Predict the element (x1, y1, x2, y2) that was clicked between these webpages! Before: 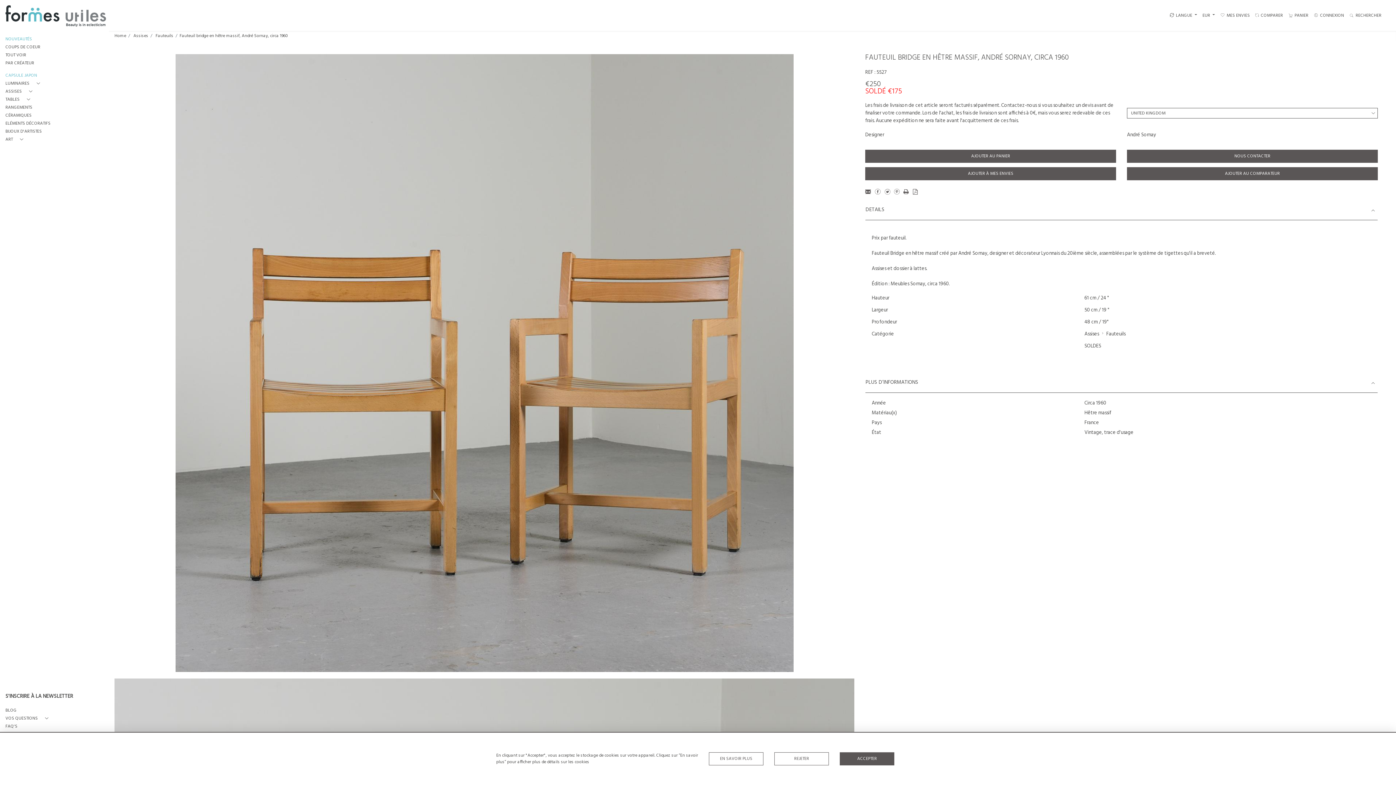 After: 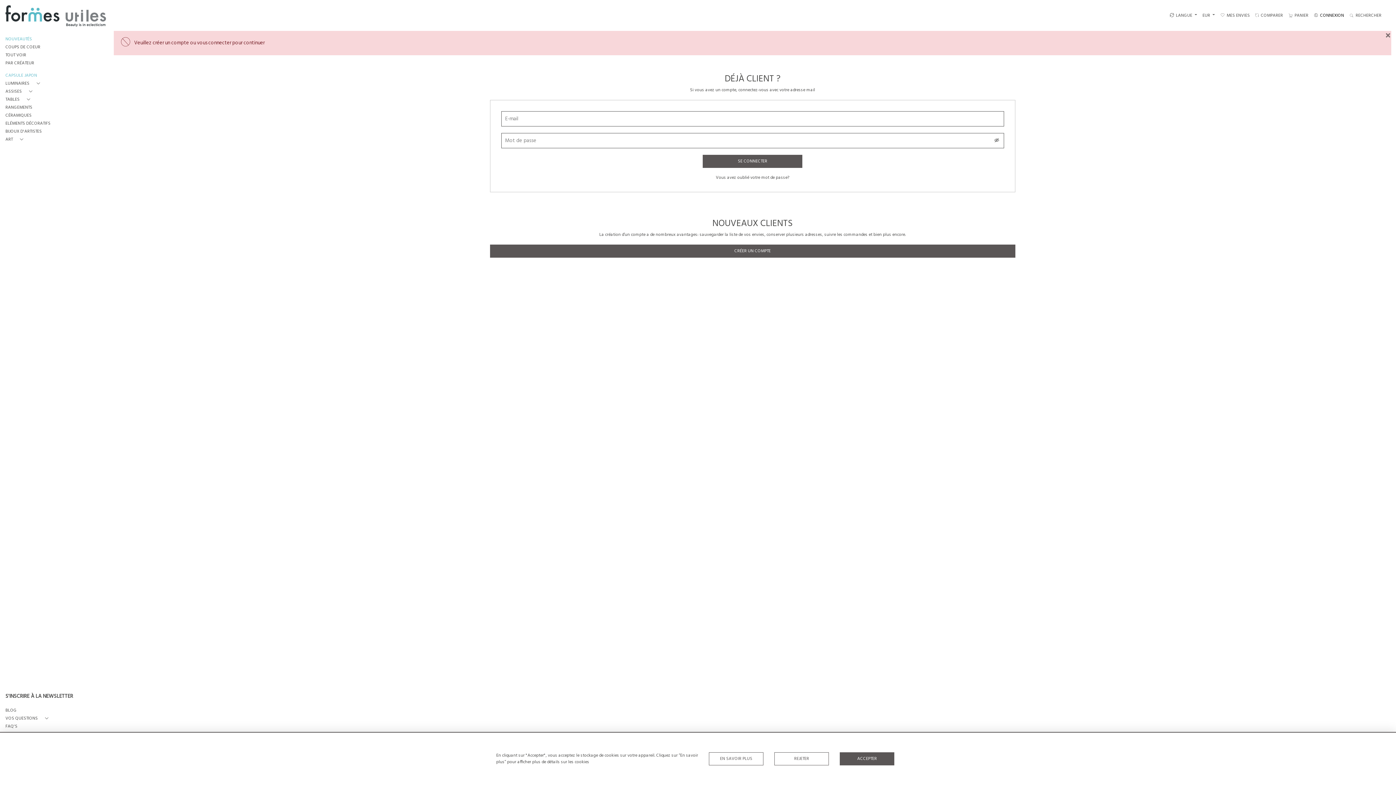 Action: bbox: (865, 167, 1116, 180) label: AJOUTER À MES ENVIES